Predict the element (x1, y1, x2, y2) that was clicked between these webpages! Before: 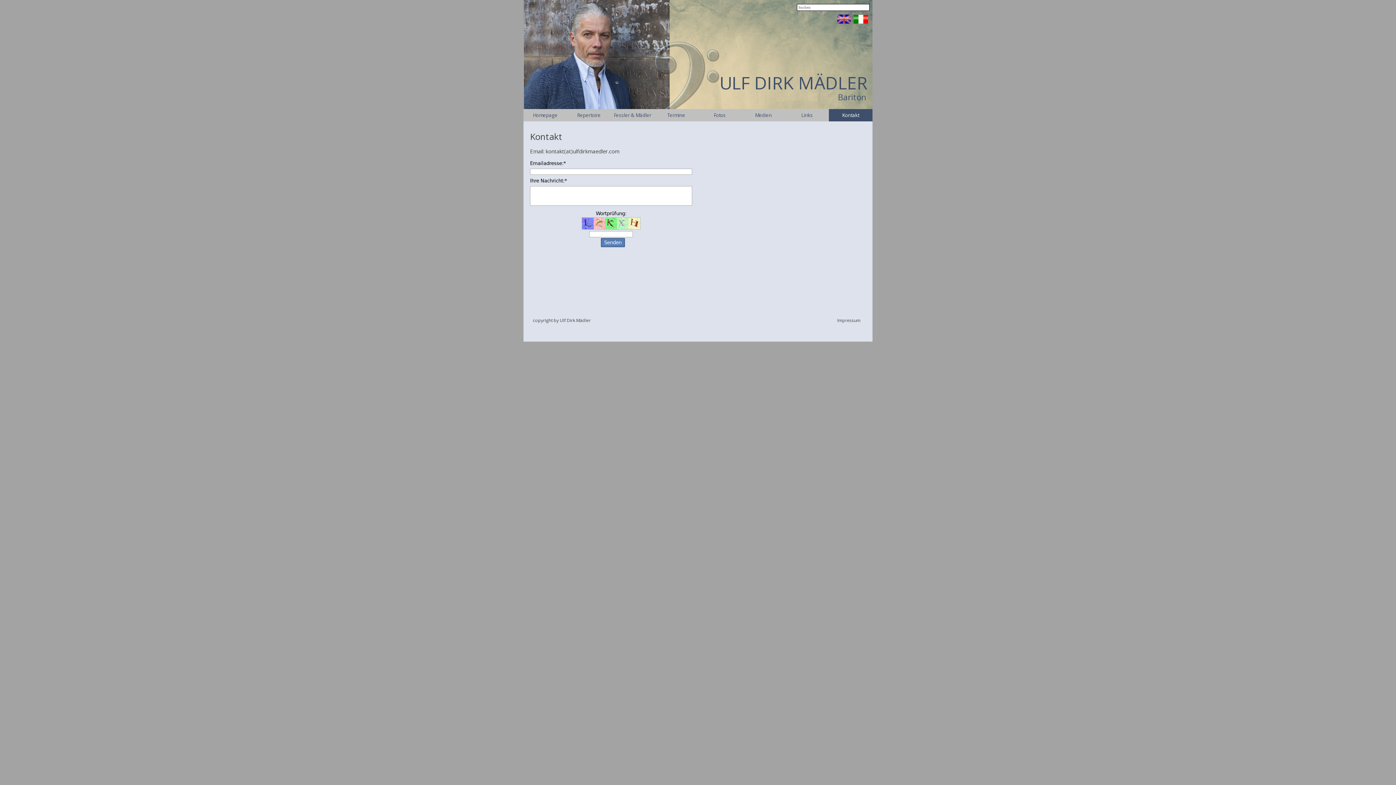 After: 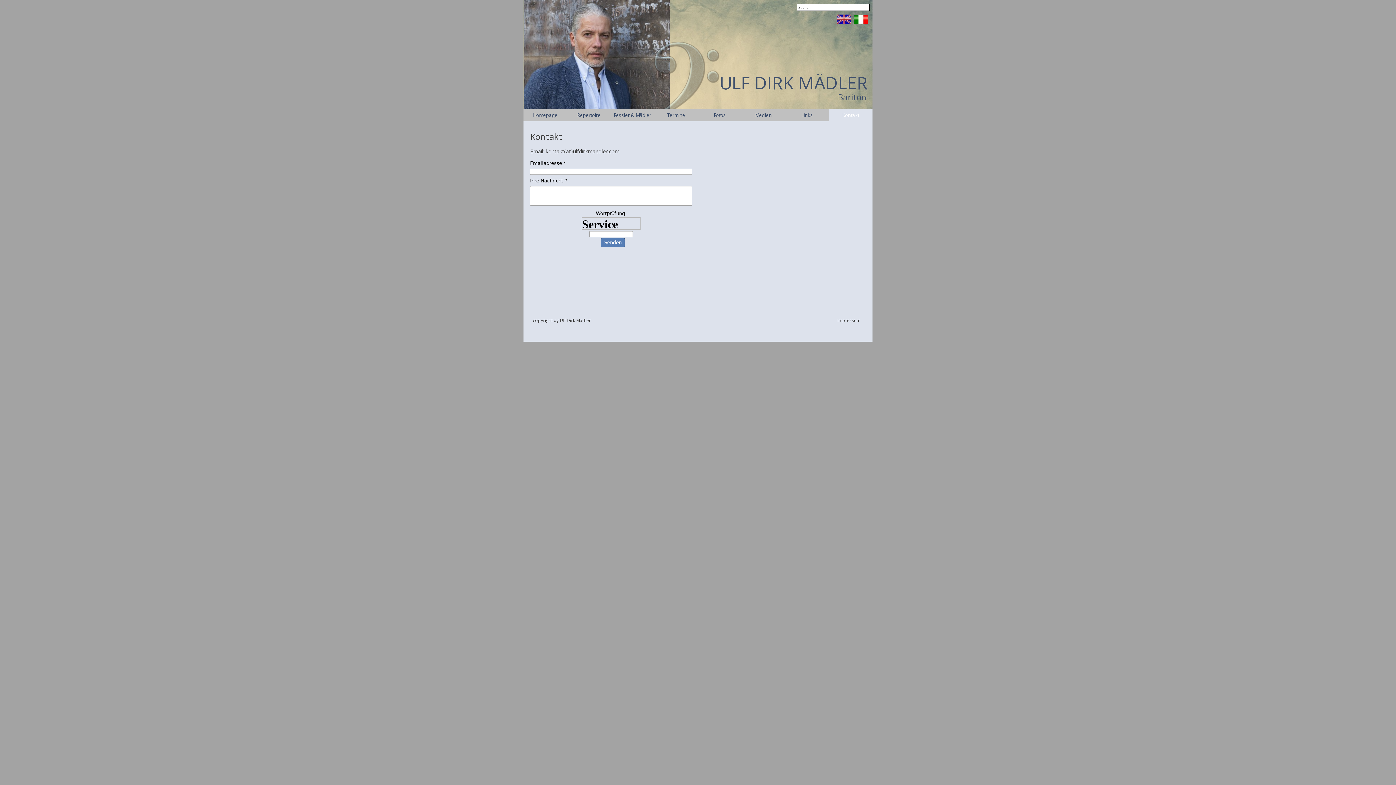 Action: label: Kontakt bbox: (831, 109, 870, 121)